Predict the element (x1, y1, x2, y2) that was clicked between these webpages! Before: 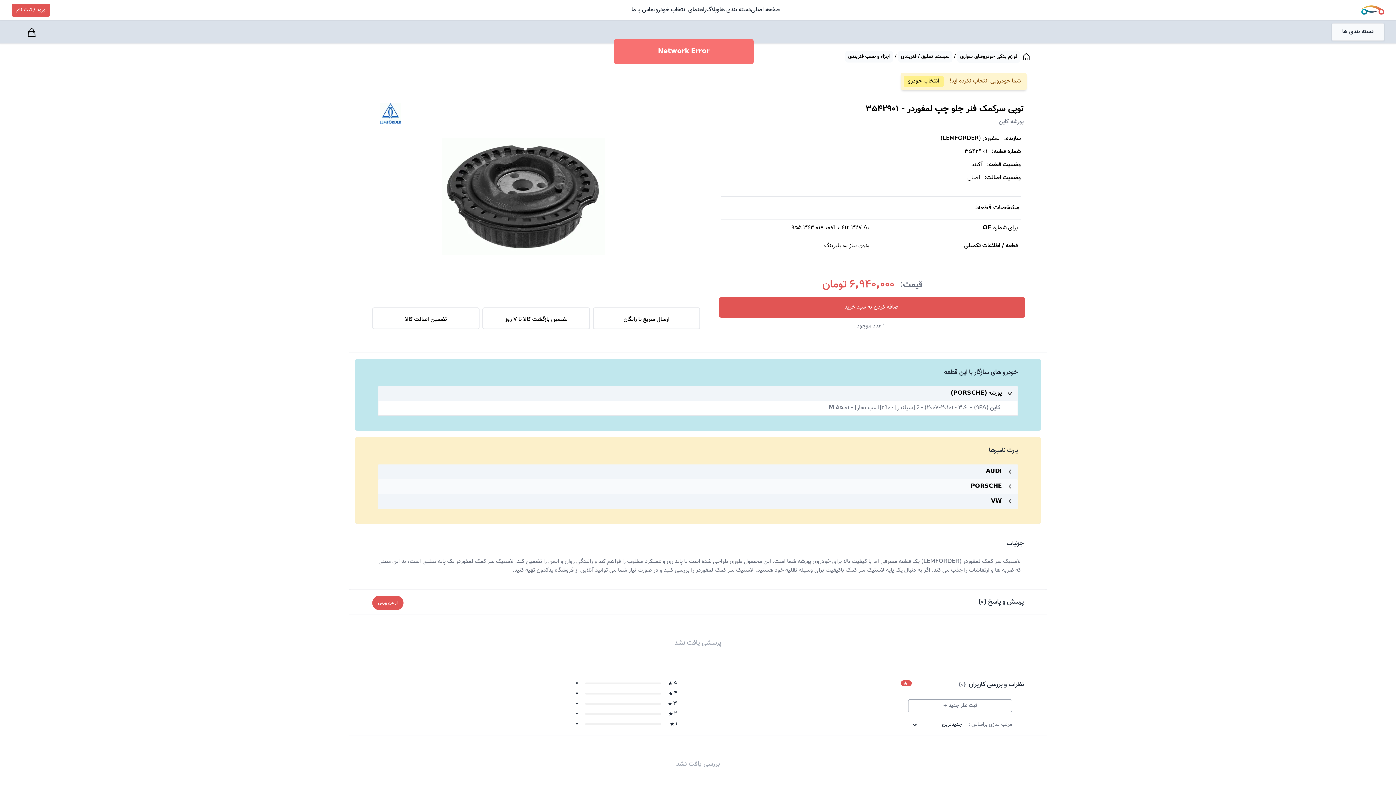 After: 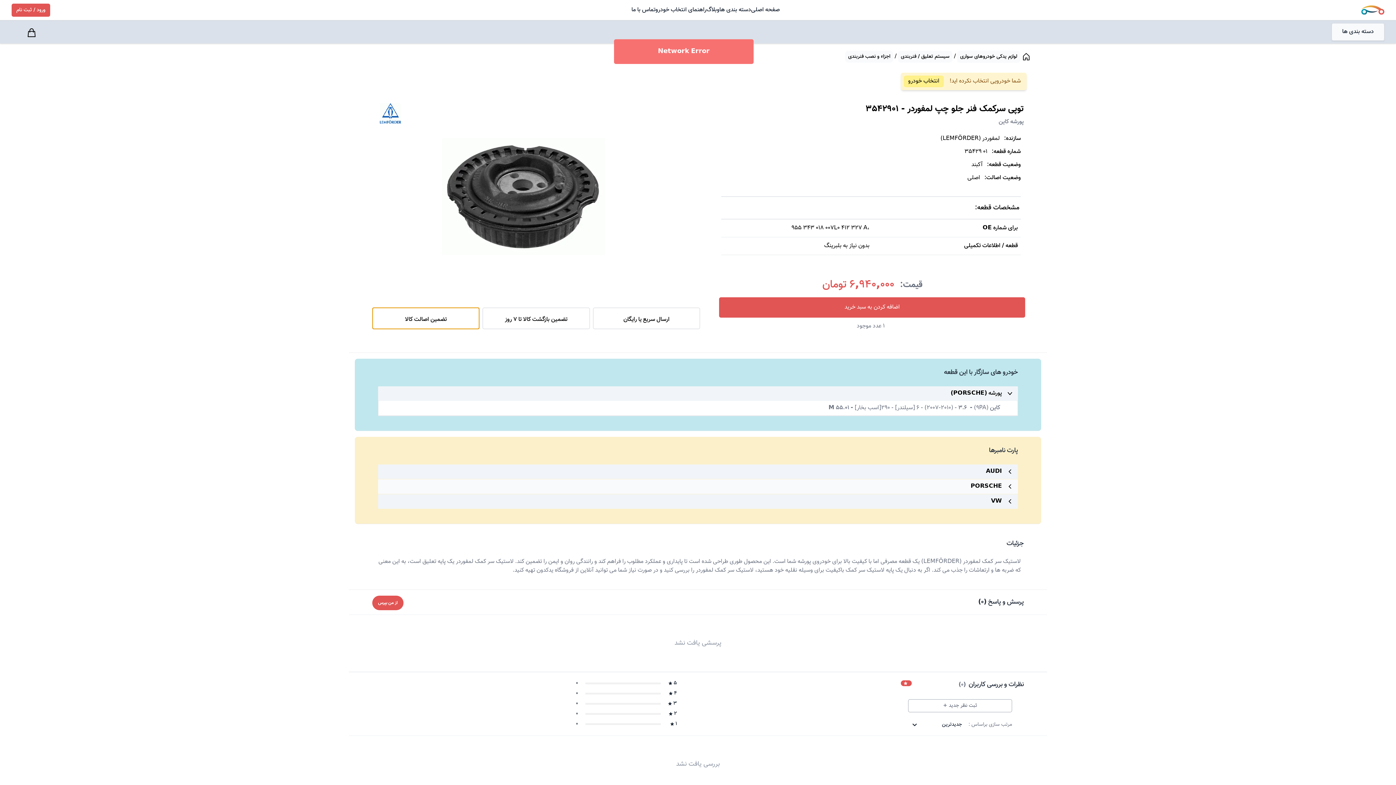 Action: label: تضمین اصالت کالا bbox: (372, 307, 479, 329)